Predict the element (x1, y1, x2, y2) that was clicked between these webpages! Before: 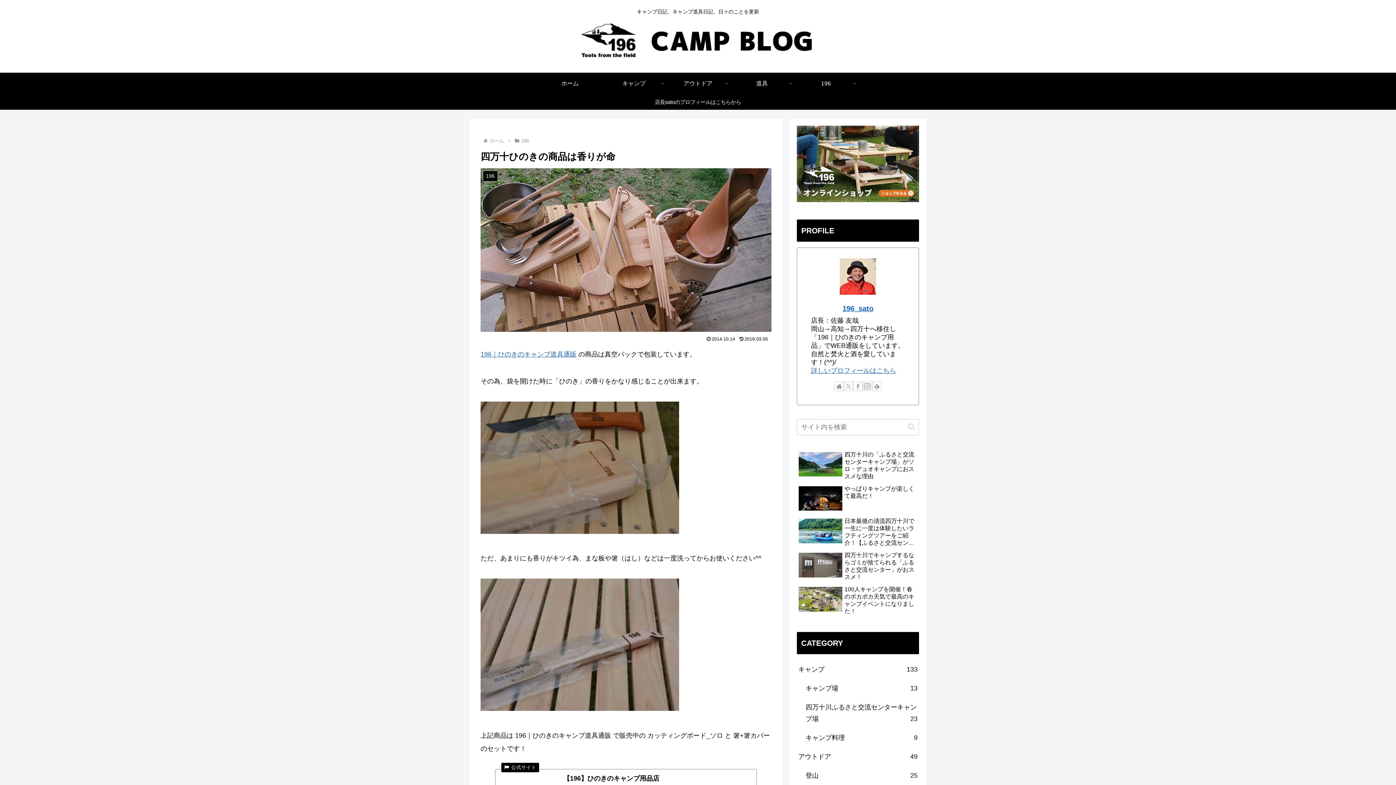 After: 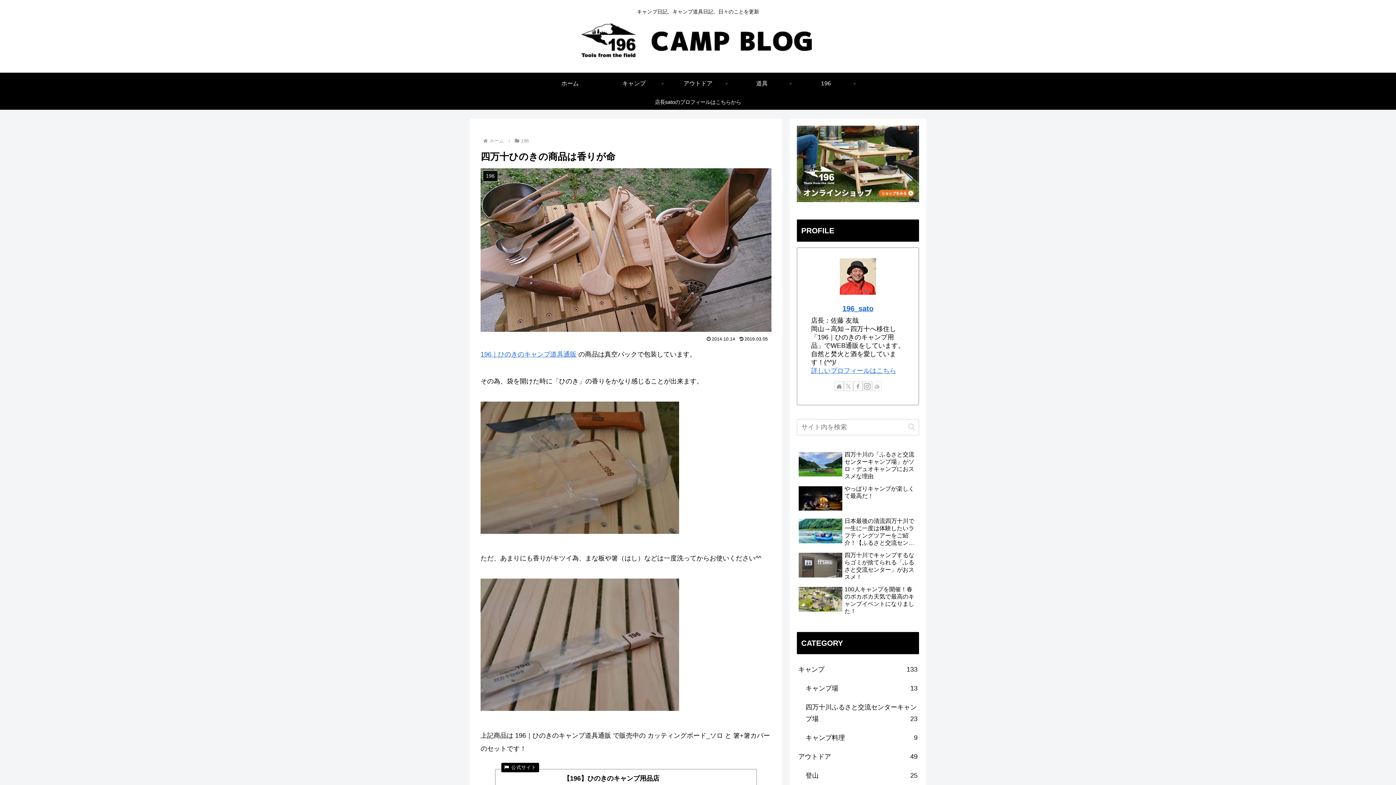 Action: bbox: (872, 381, 881, 391) label: feedlyで更新情報を購読